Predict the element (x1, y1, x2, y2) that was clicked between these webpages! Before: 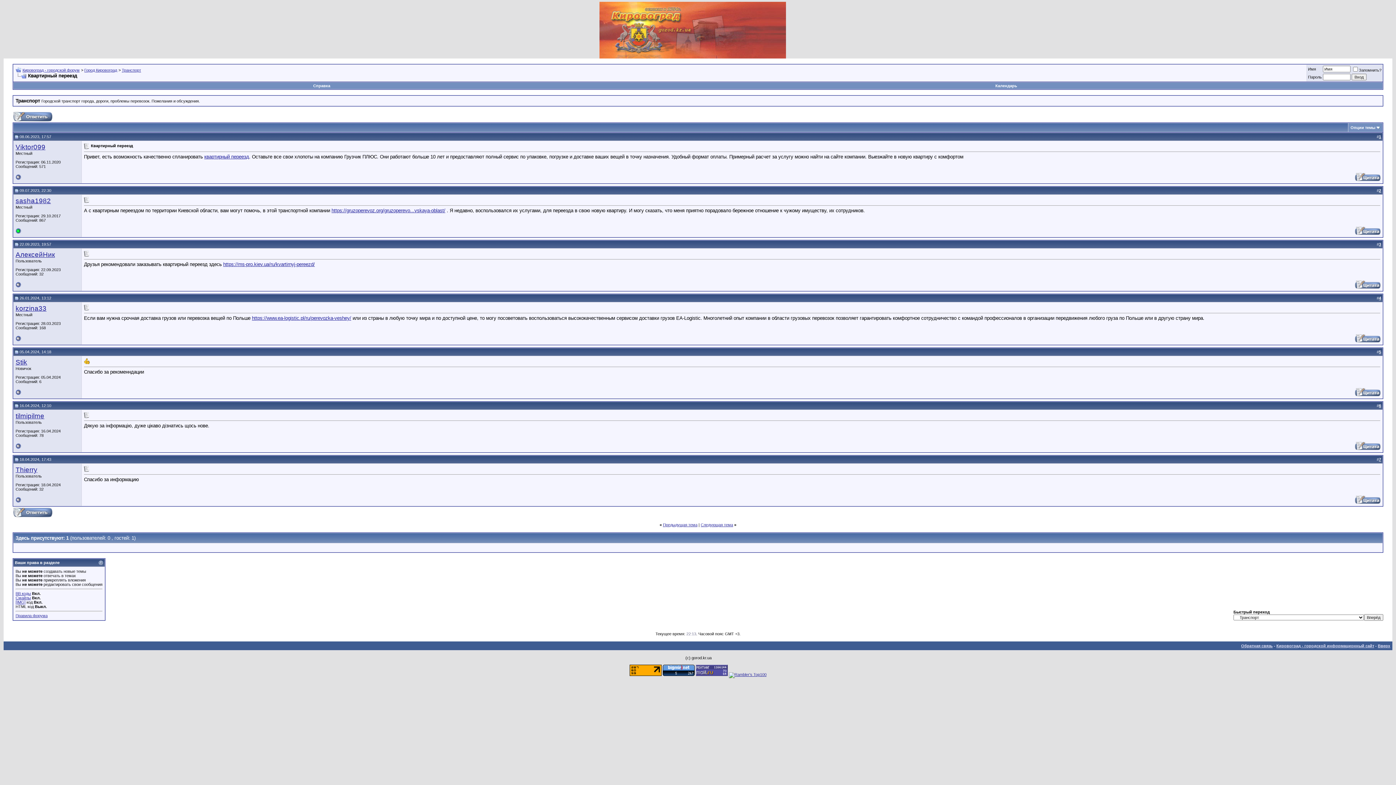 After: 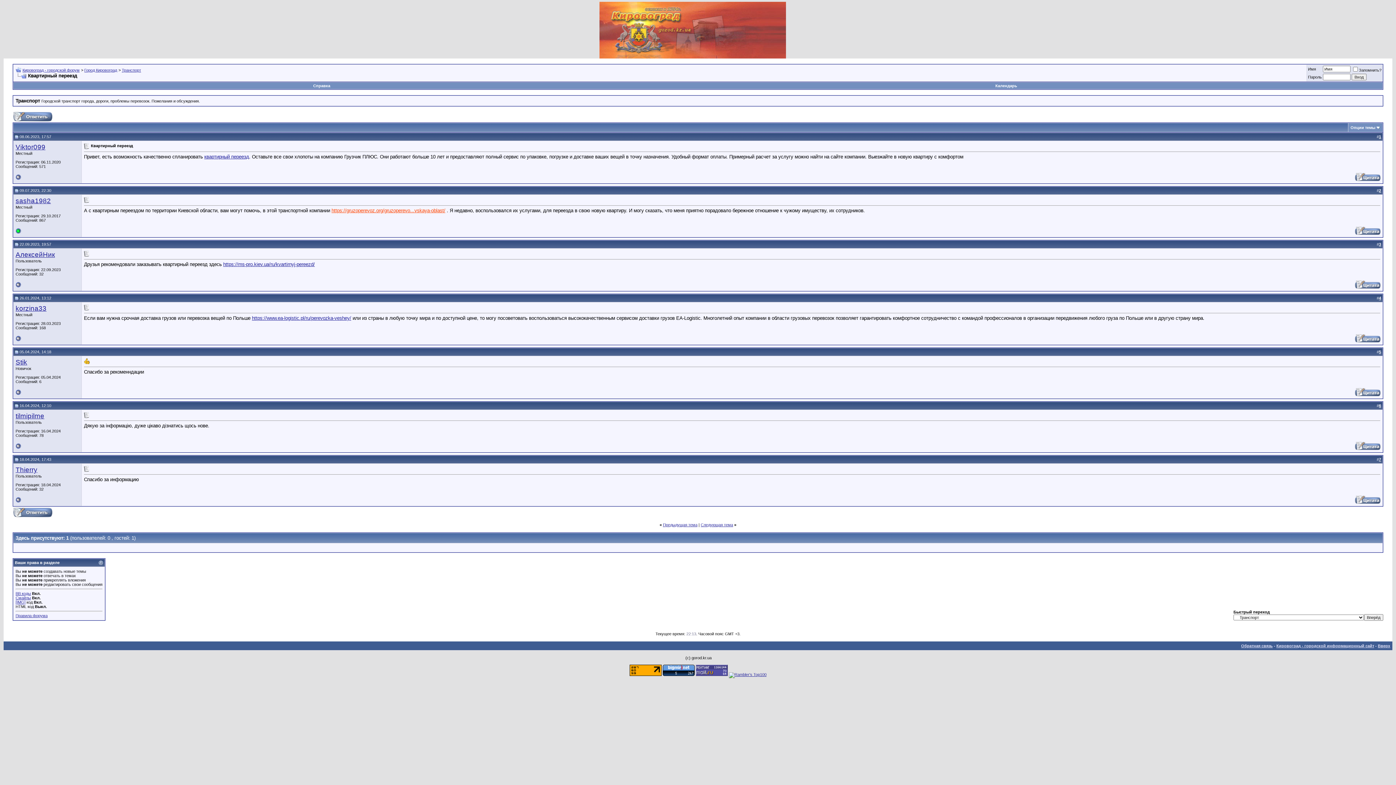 Action: label: https://gruzoperevoz.org/gruzoperevo...vskaya-oblast/ bbox: (331, 208, 445, 213)